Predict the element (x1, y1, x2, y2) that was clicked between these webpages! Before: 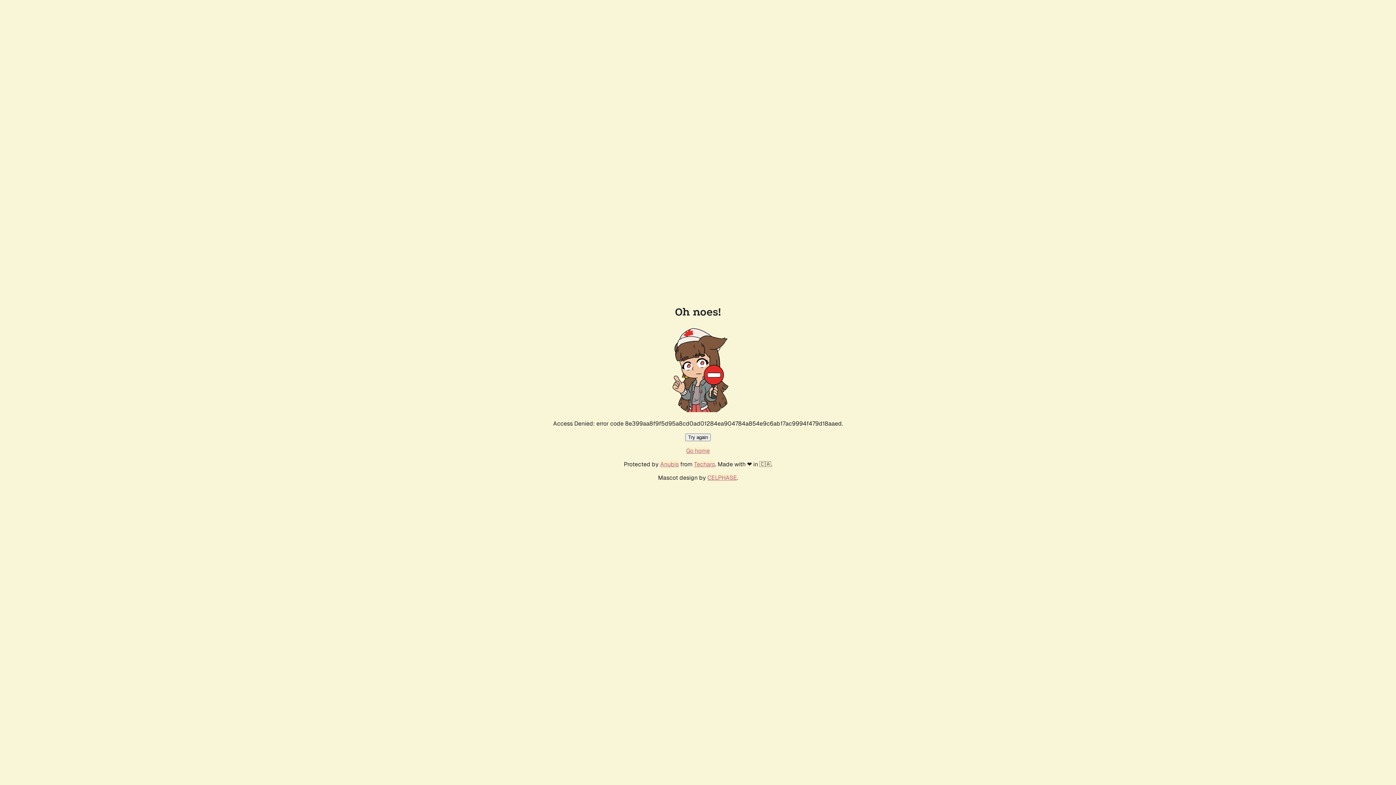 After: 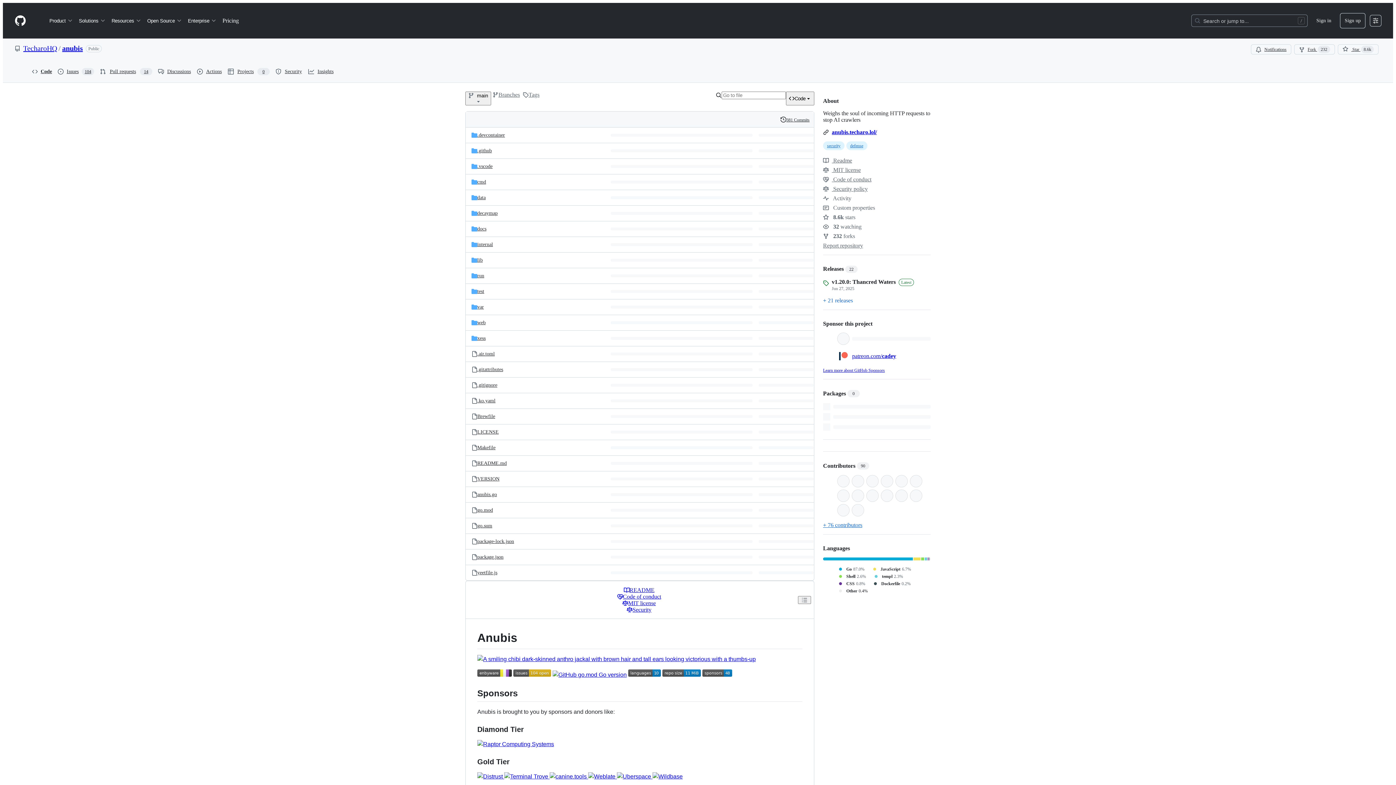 Action: label: Anubis bbox: (660, 460, 678, 468)